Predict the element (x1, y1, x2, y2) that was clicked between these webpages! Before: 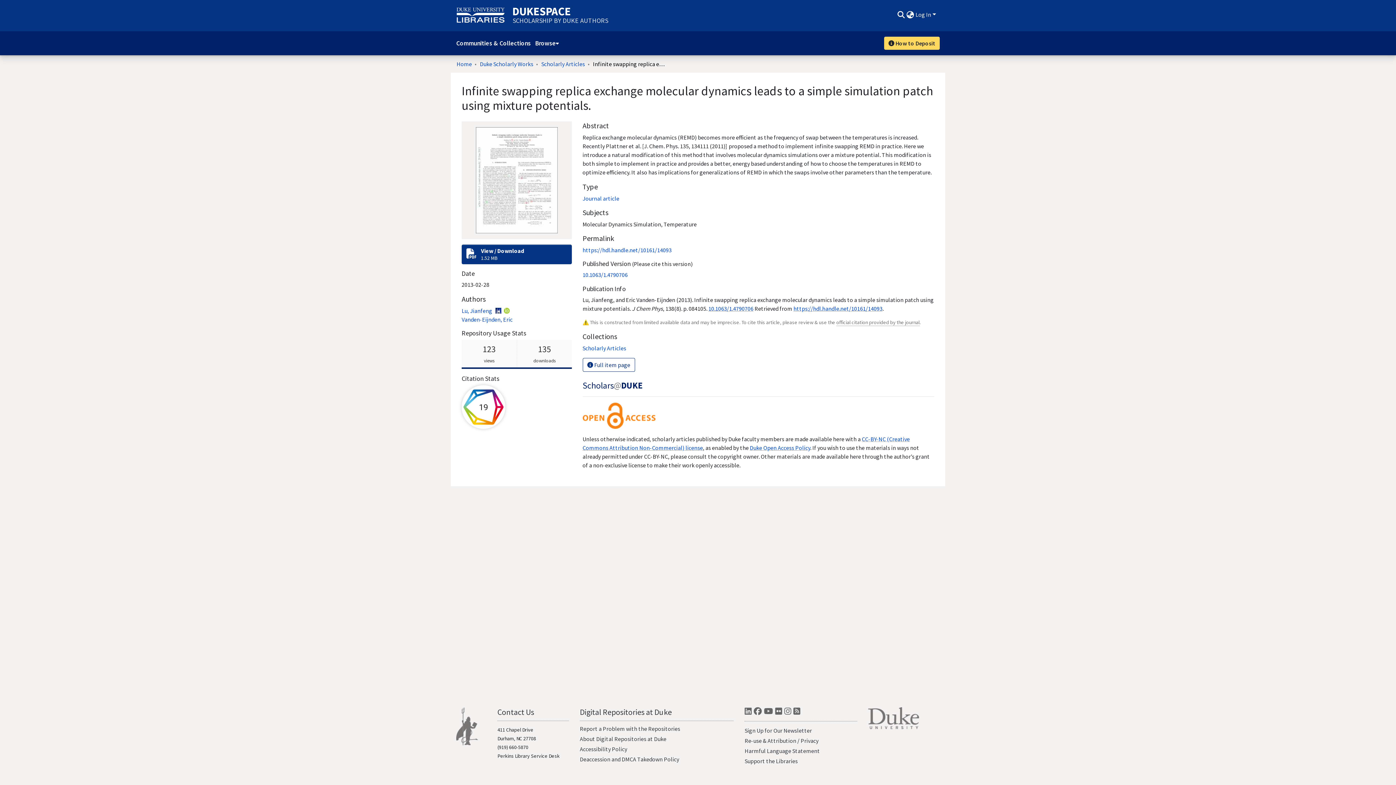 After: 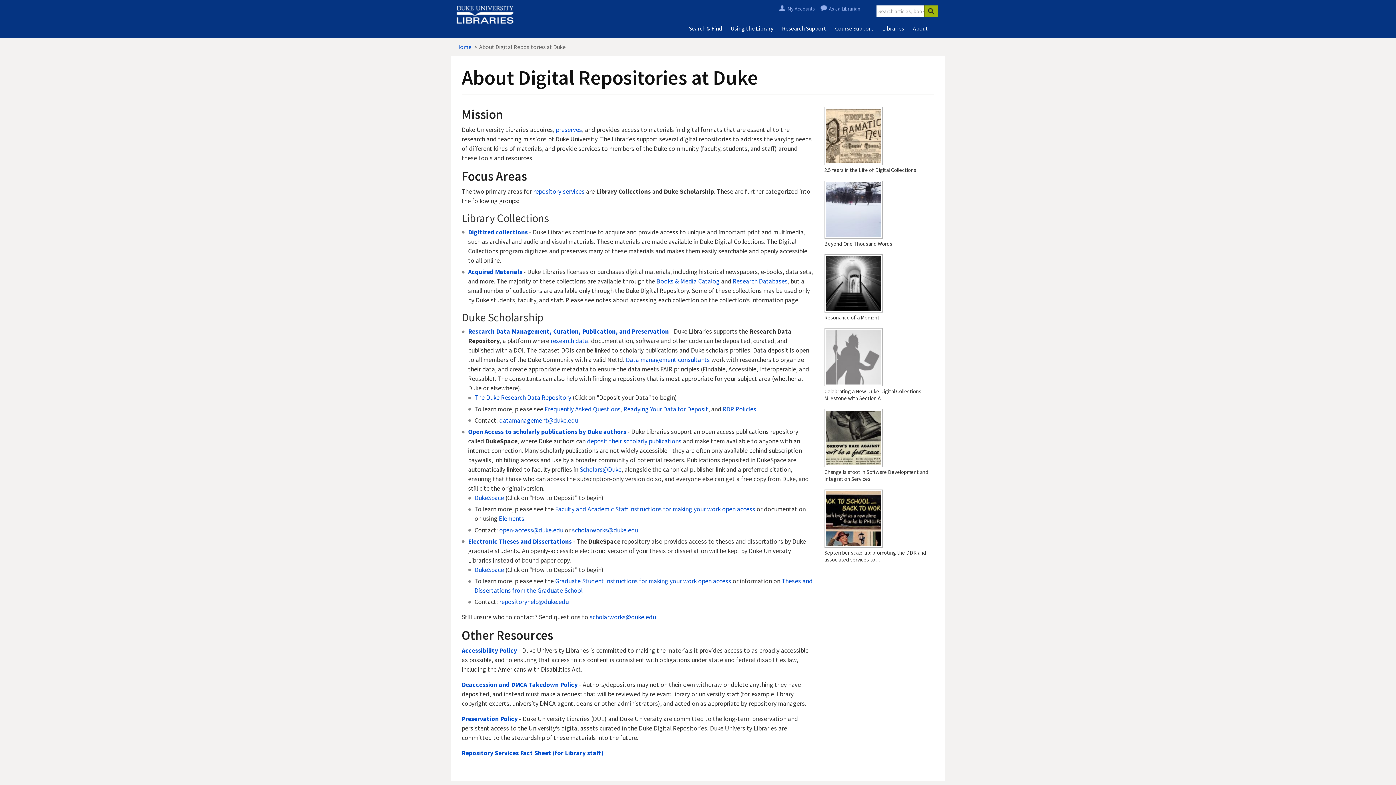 Action: label: About Digital Repositories at Duke bbox: (579, 735, 666, 742)